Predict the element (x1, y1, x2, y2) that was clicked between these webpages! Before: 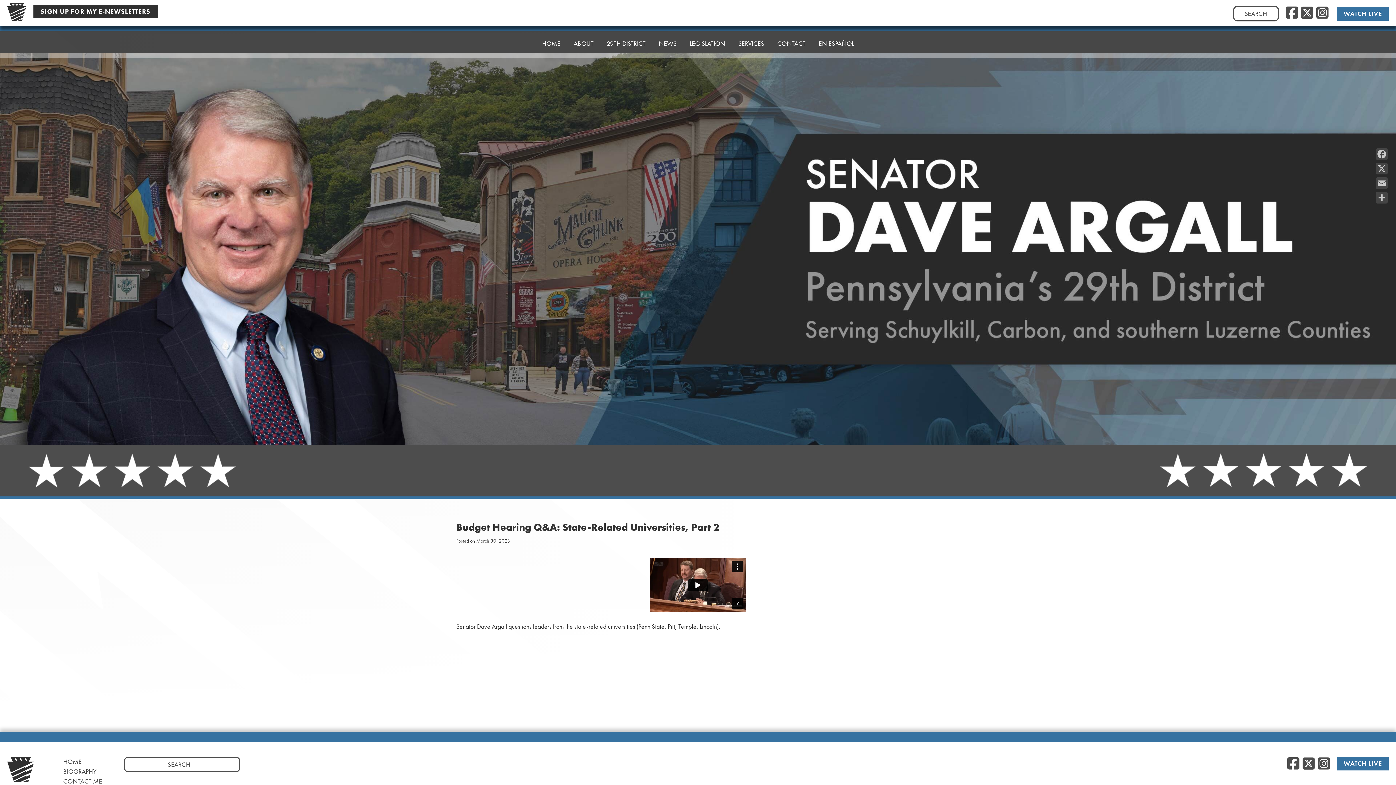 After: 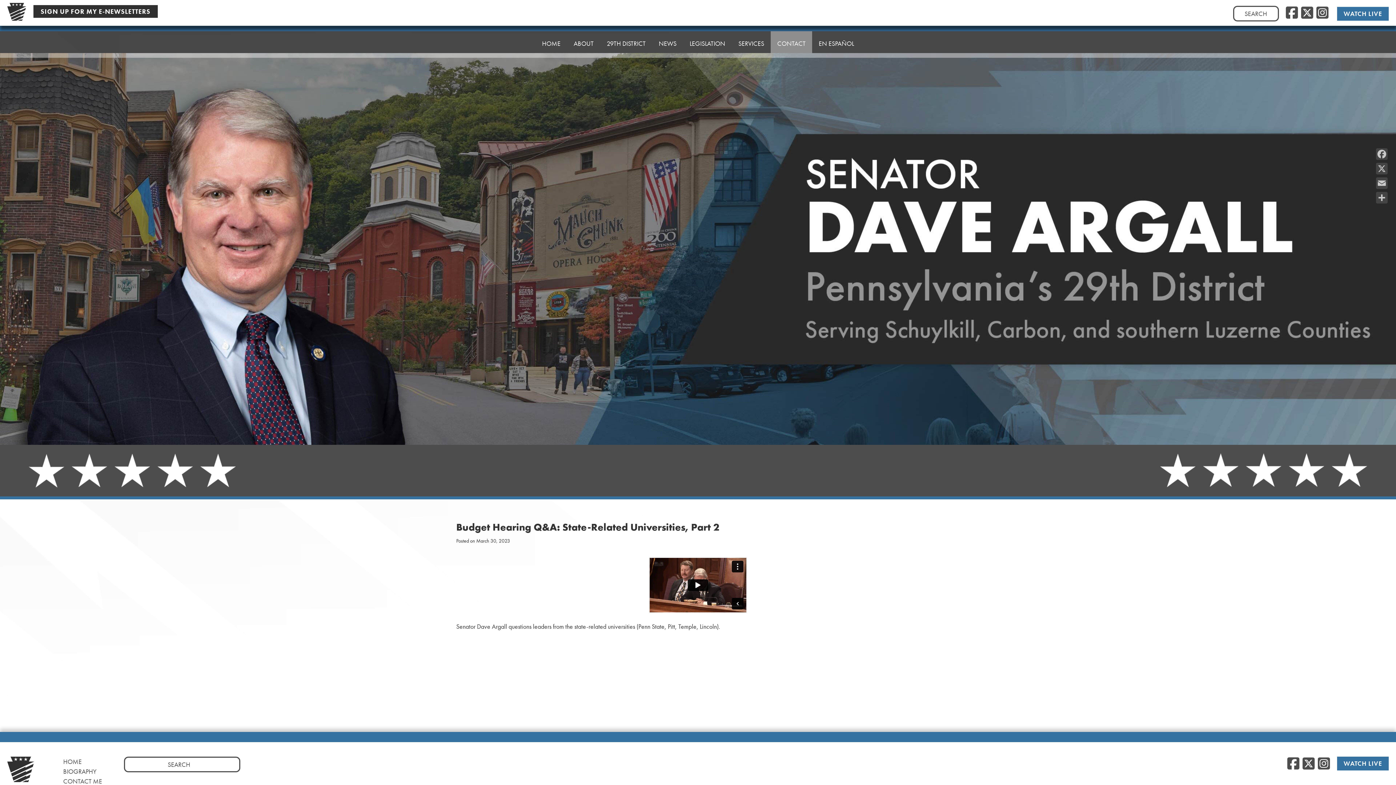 Action: label: CONTACT bbox: (770, 31, 812, 53)